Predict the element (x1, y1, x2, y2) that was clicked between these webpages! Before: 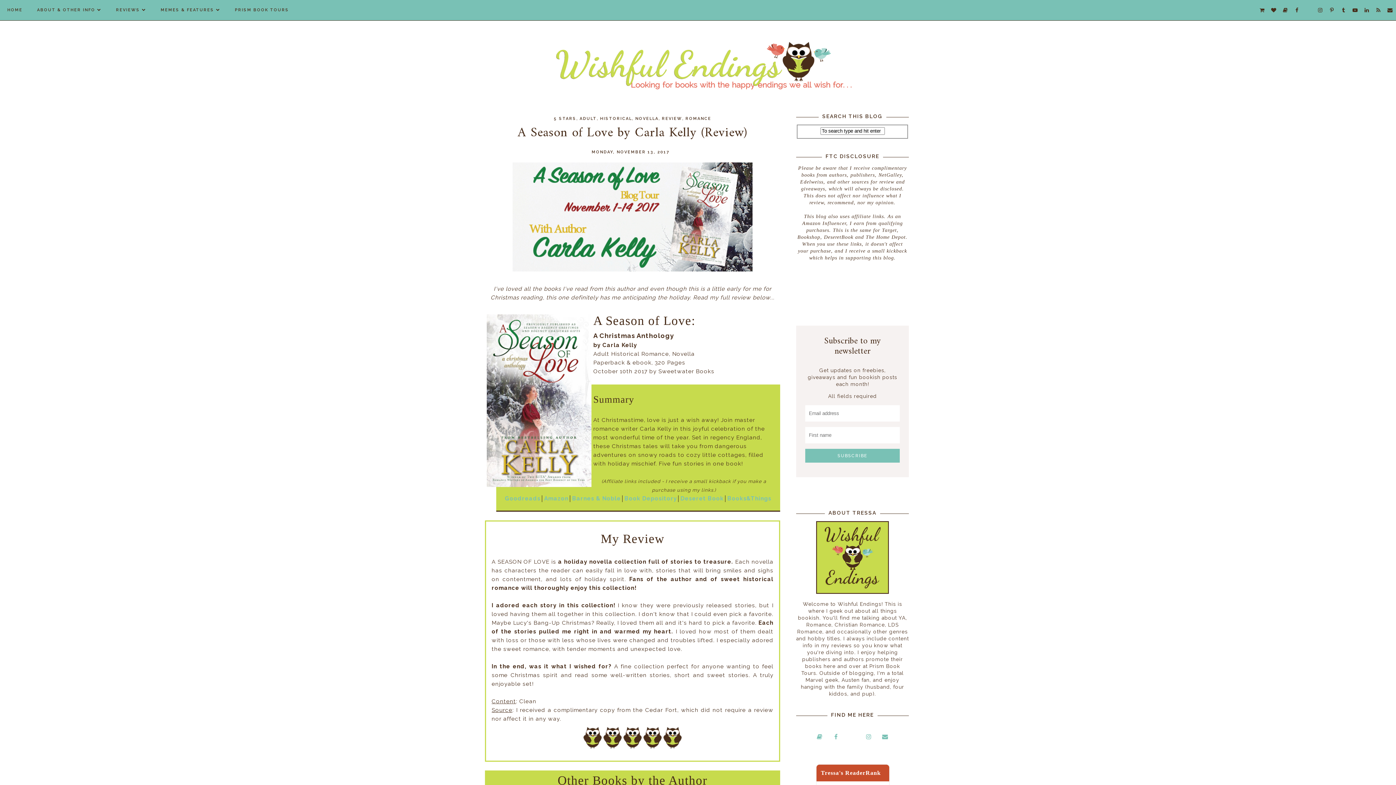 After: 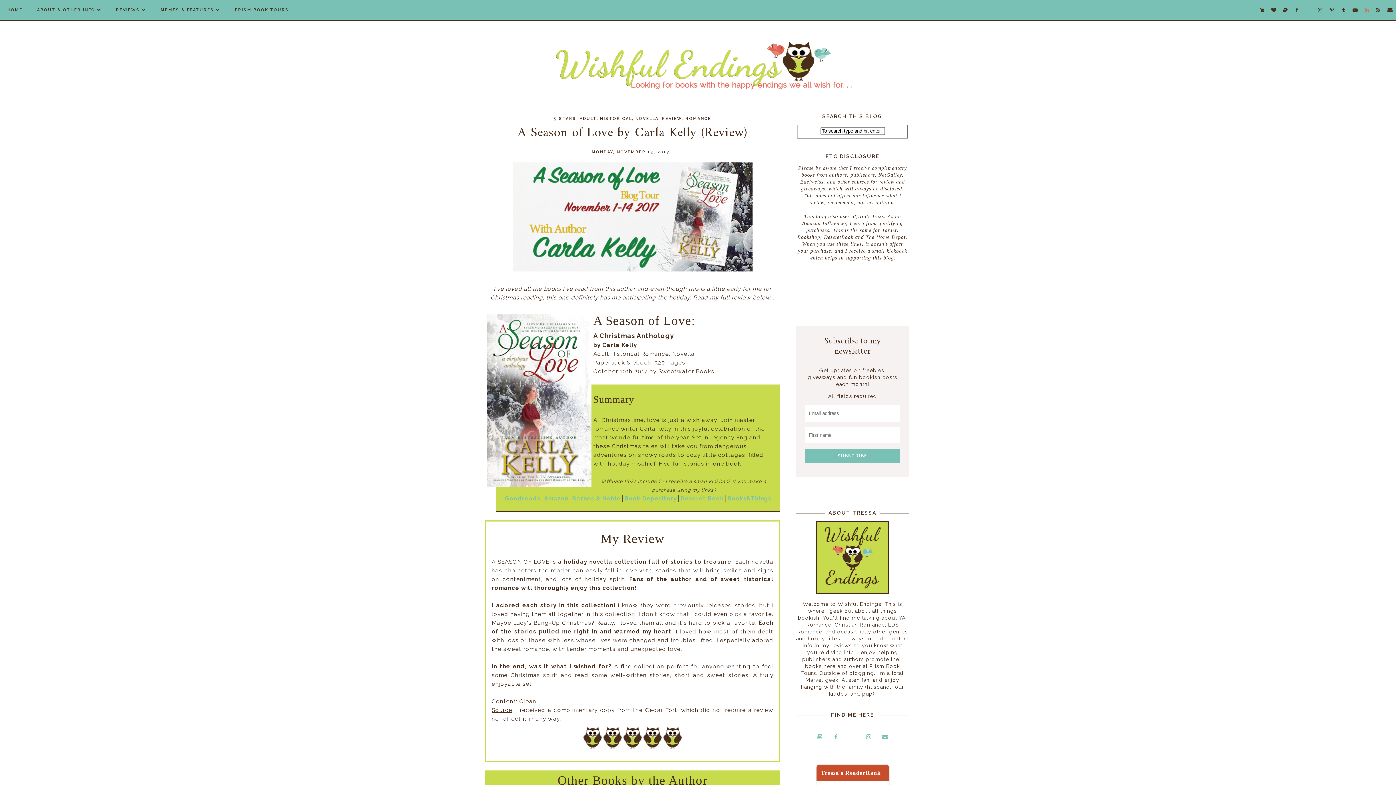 Action: bbox: (1362, 0, 1372, 13)